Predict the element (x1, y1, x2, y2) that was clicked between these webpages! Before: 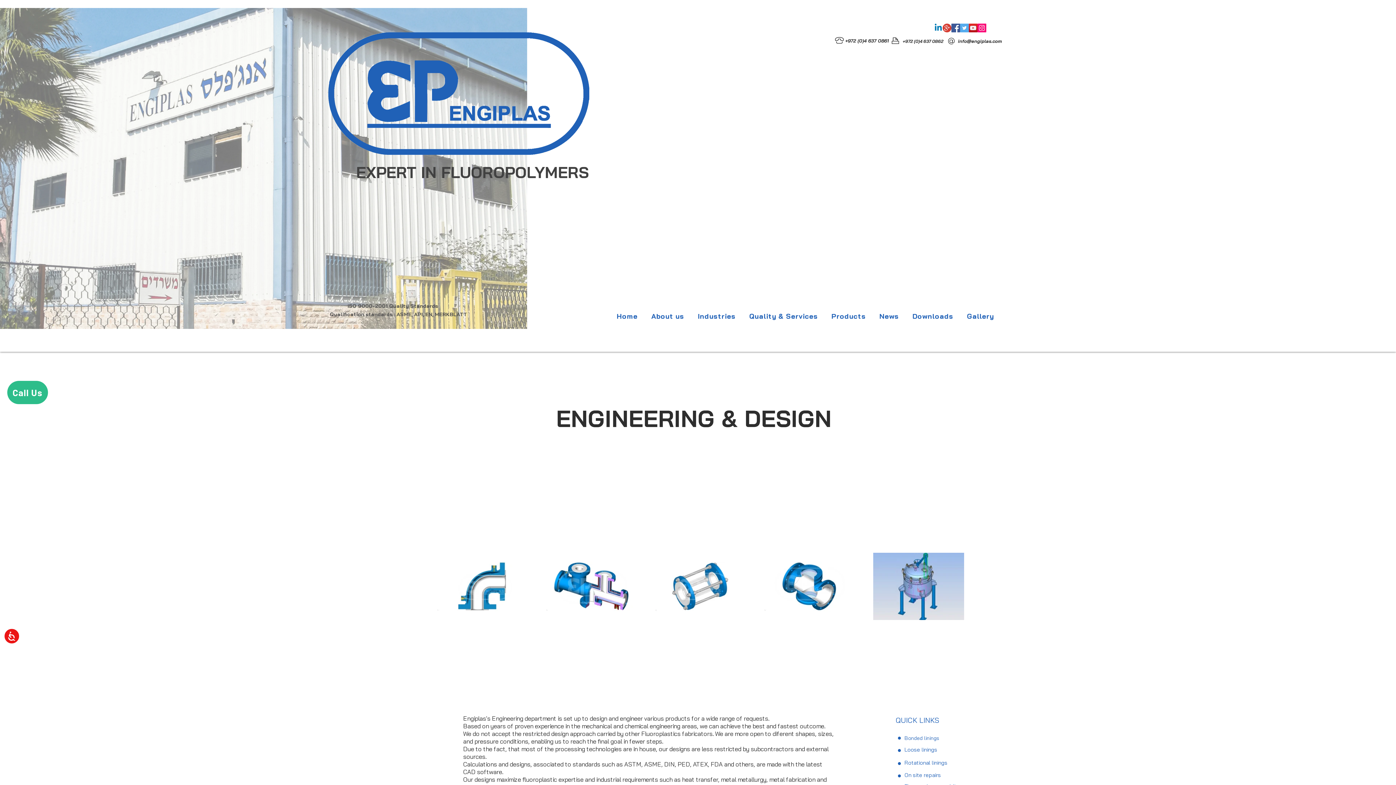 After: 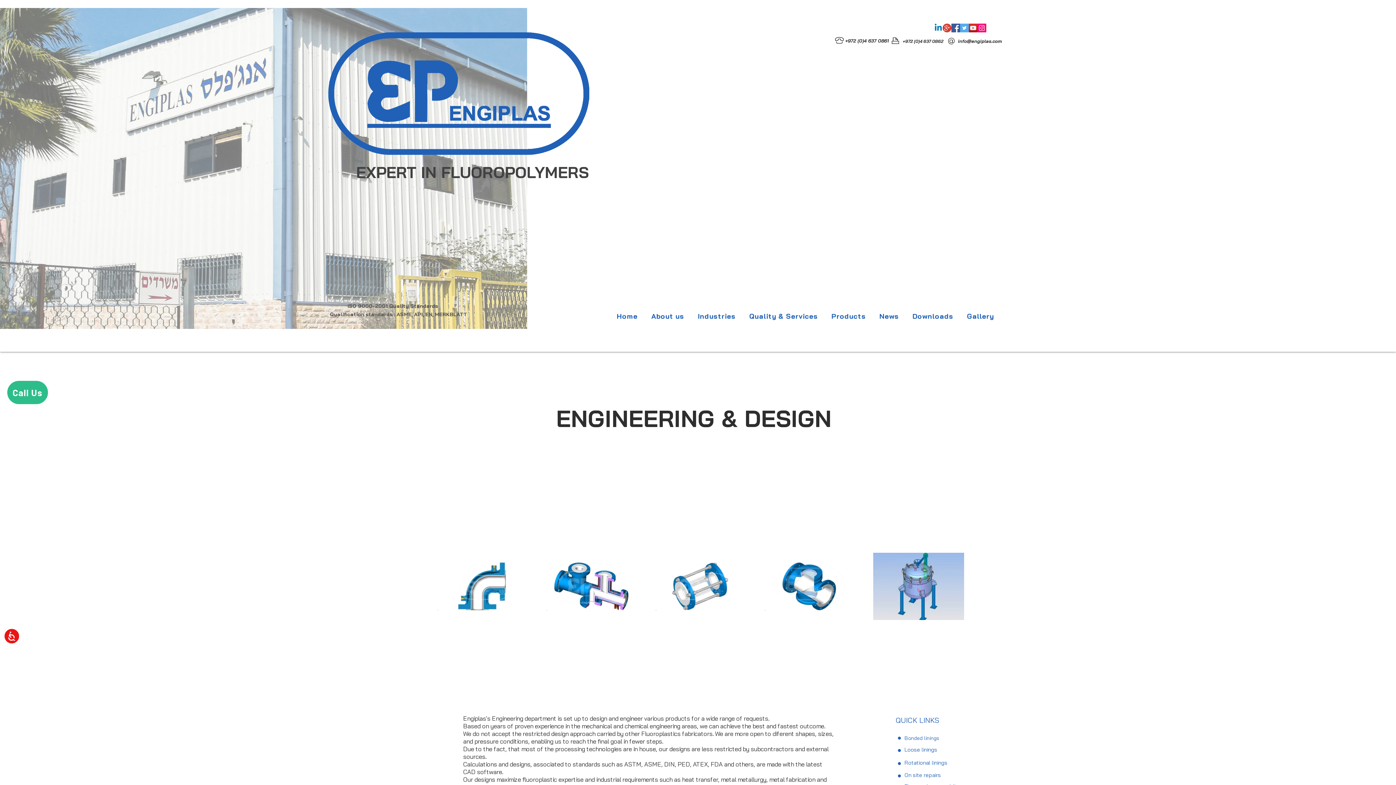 Action: label: Next Item bbox: (510, 197, 518, 212)